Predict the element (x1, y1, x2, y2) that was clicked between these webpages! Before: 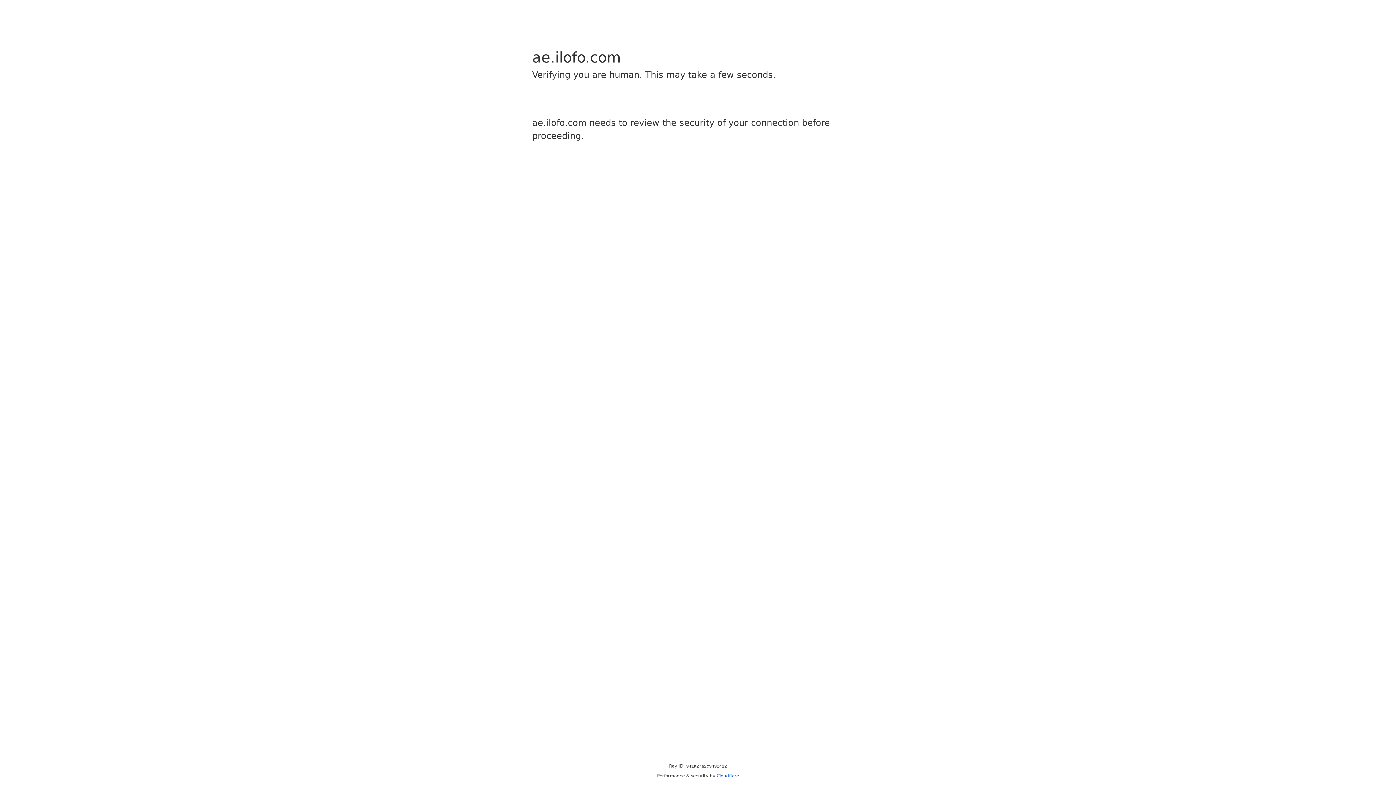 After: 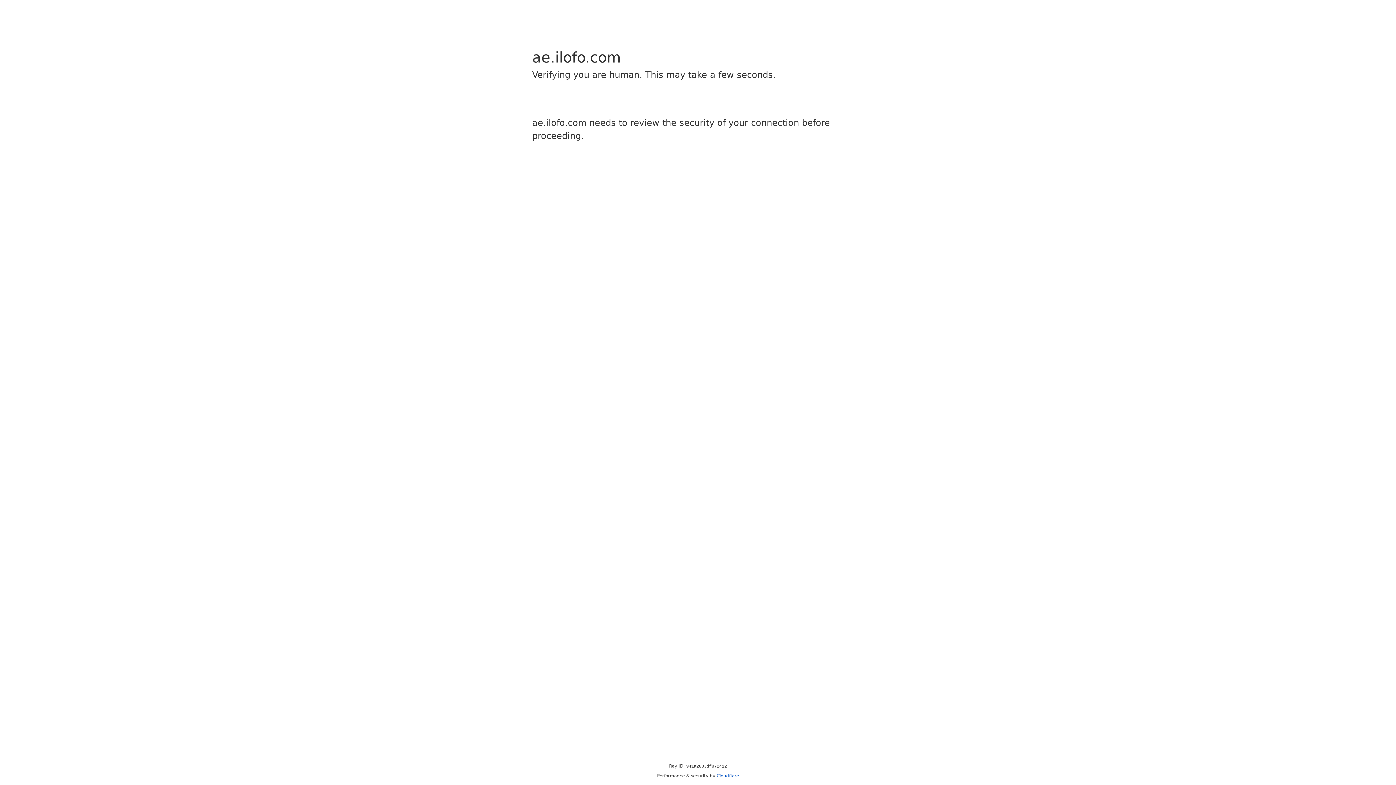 Action: label: Cloudflare bbox: (716, 773, 739, 778)